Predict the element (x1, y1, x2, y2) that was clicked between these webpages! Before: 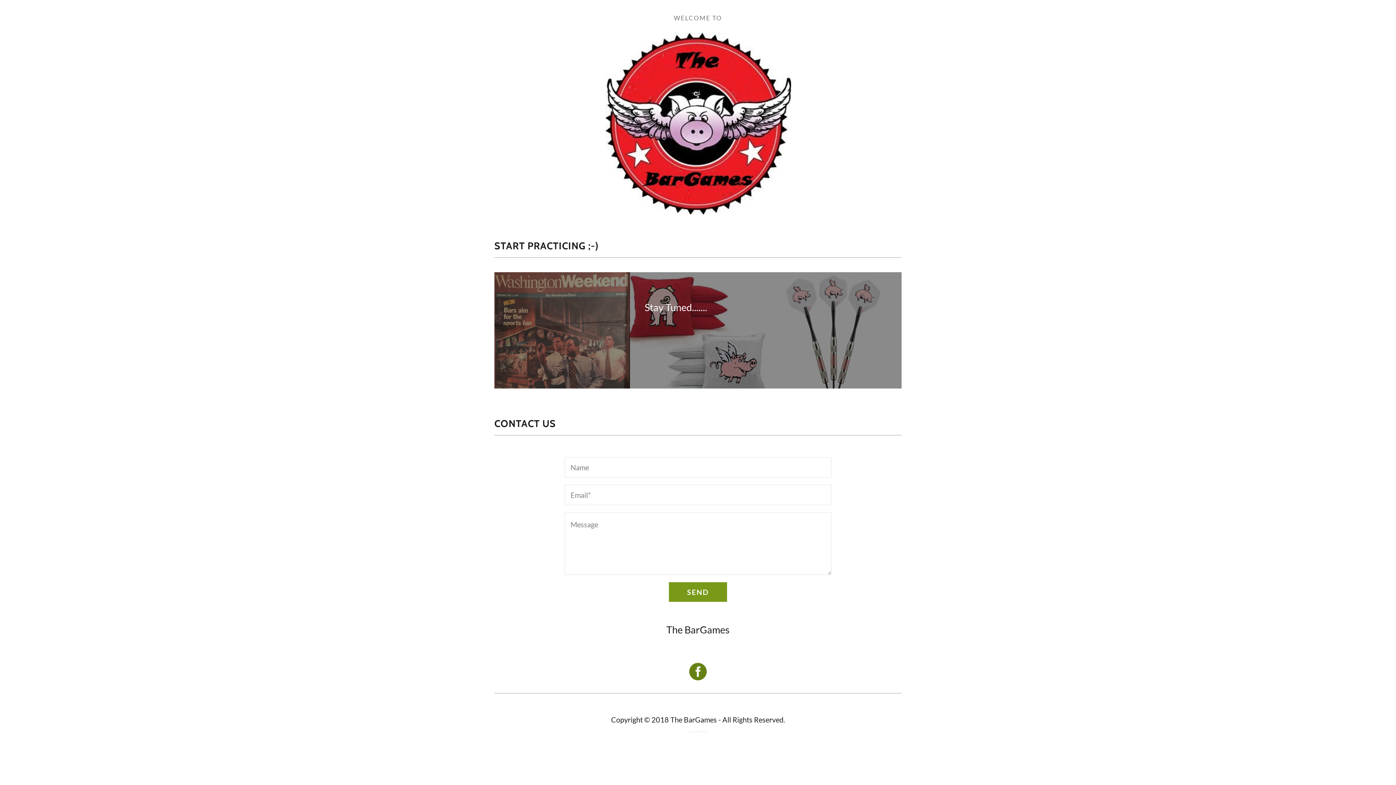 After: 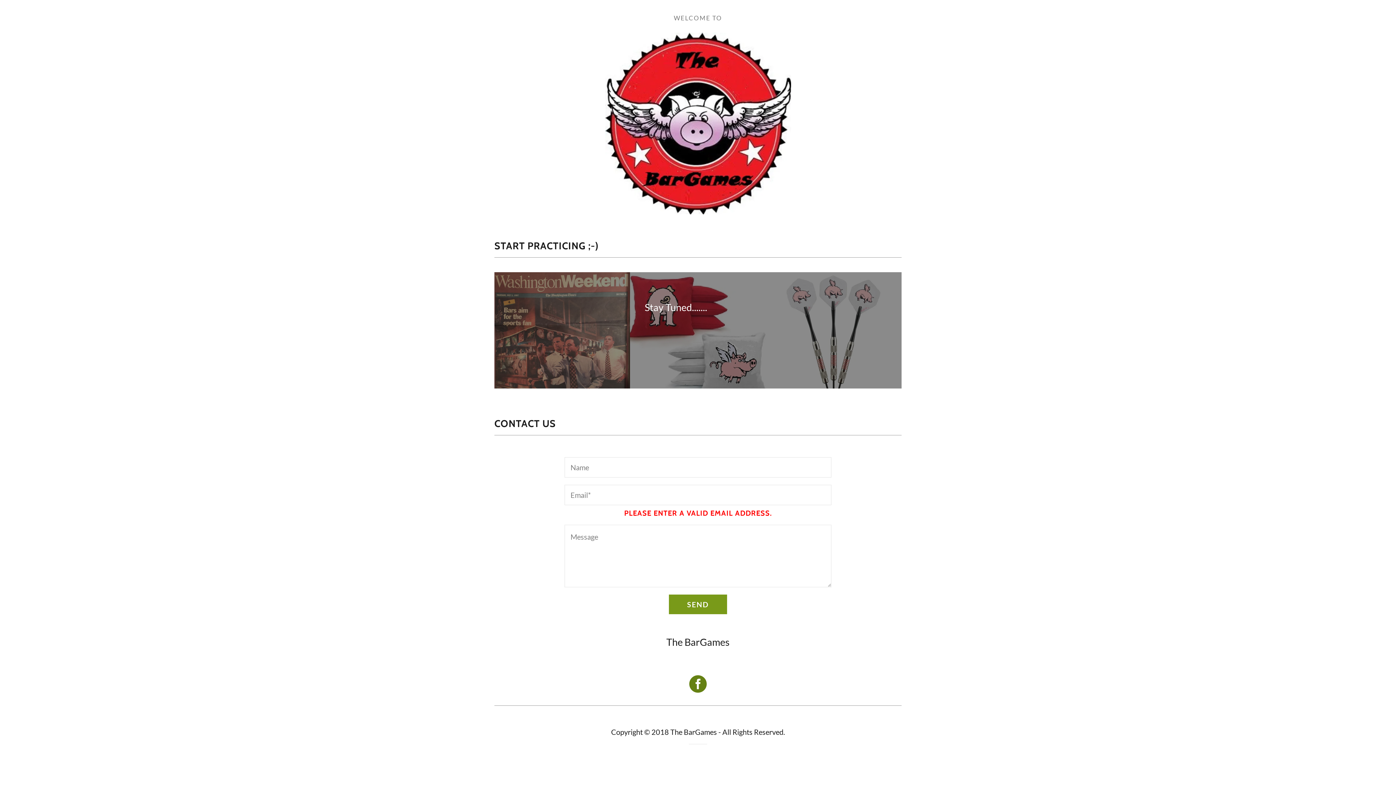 Action: label: SEND bbox: (669, 582, 727, 602)